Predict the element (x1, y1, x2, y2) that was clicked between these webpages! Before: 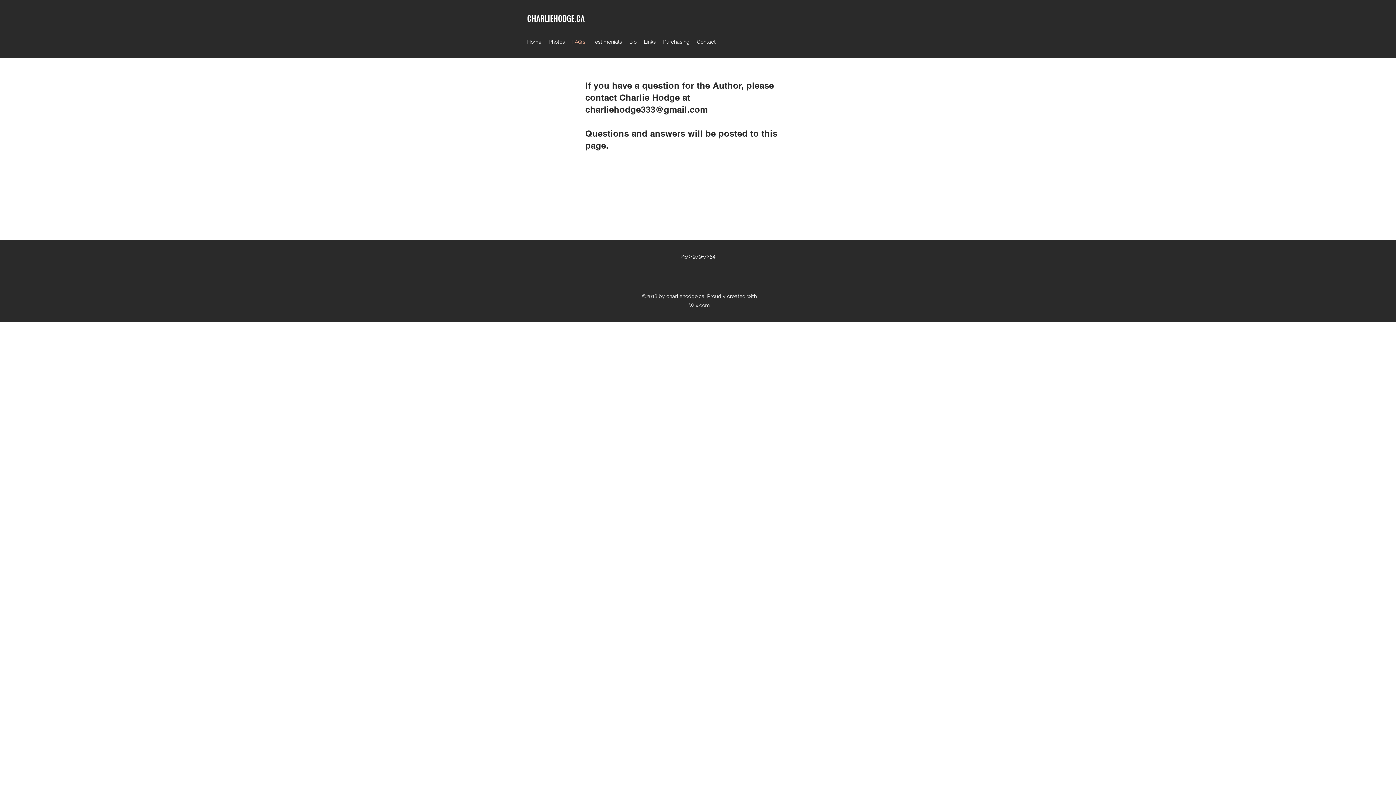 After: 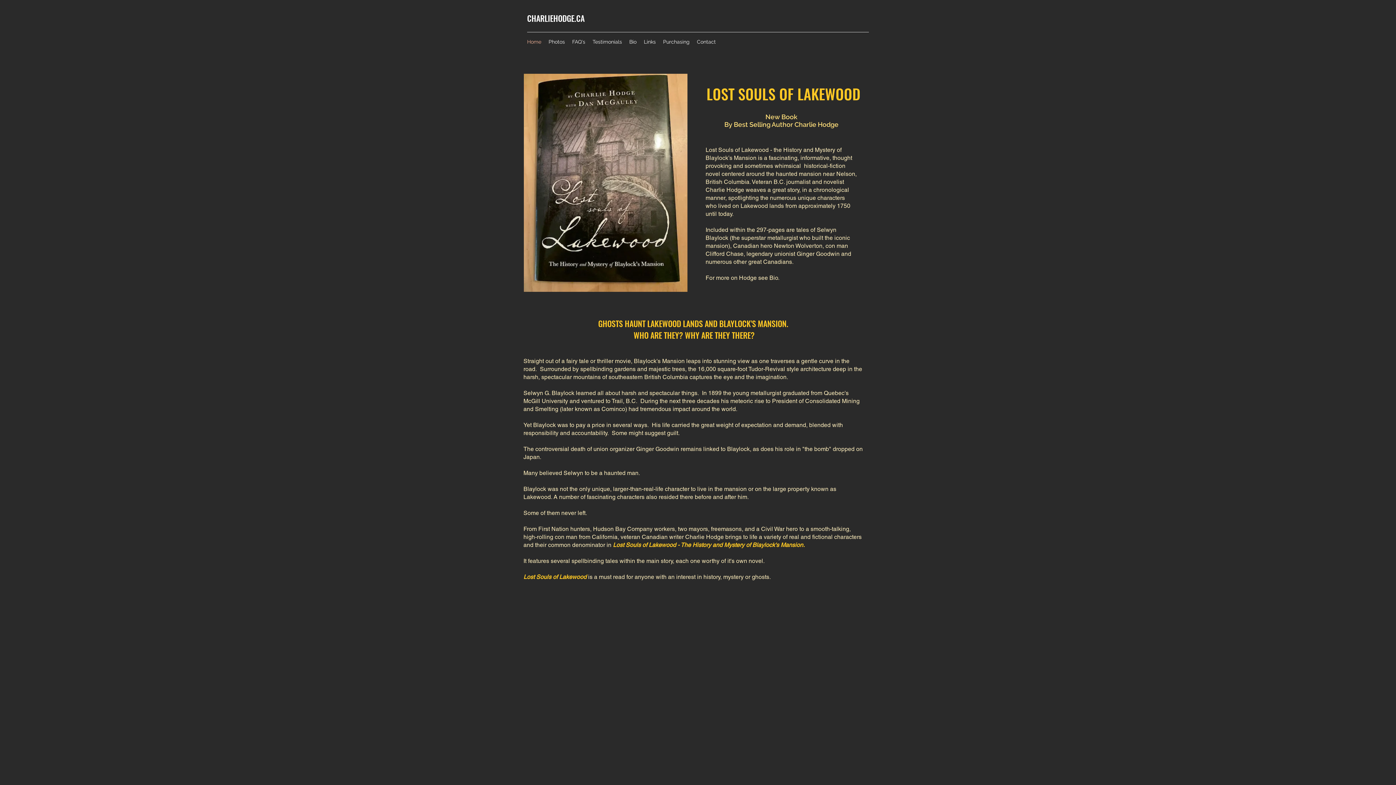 Action: bbox: (527, 12, 584, 24) label: CHARLIEHODGE.CA